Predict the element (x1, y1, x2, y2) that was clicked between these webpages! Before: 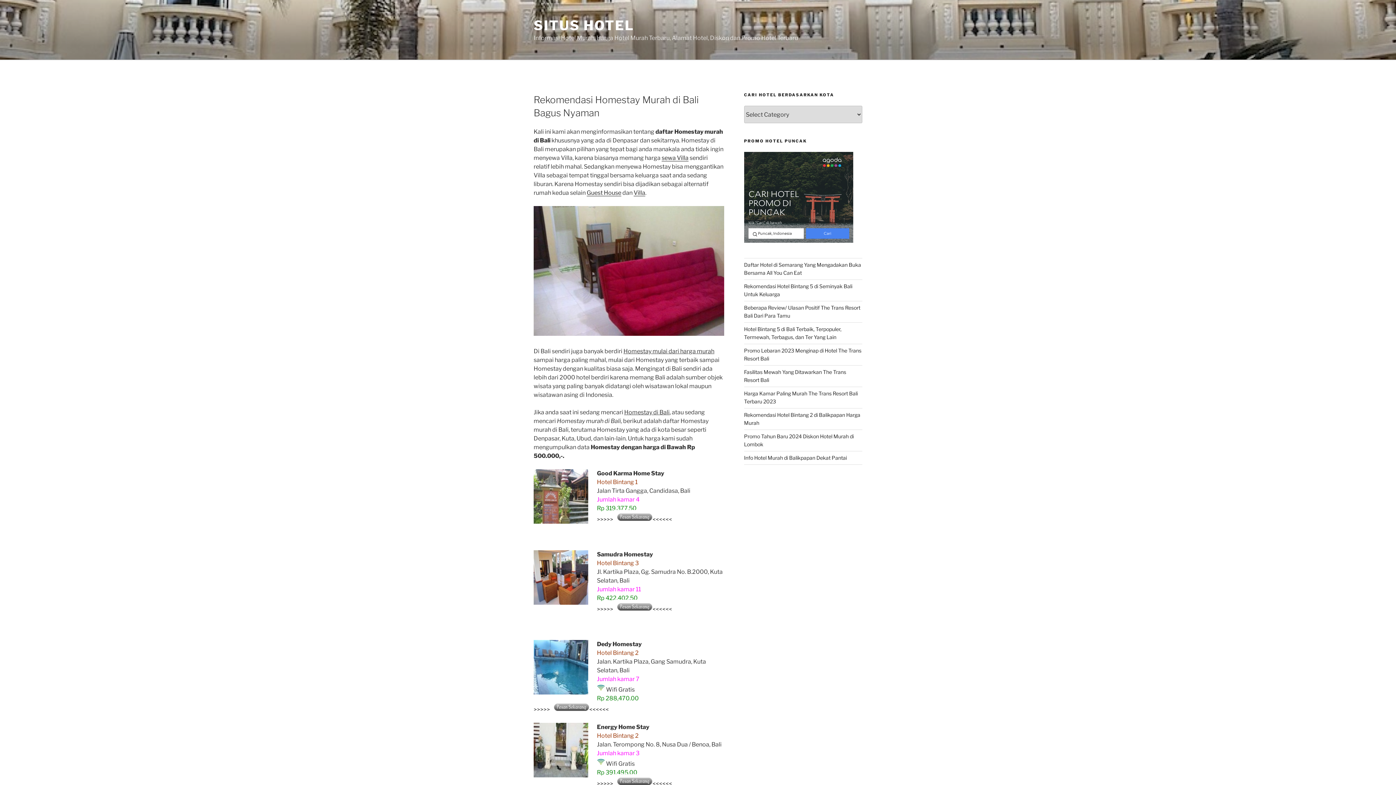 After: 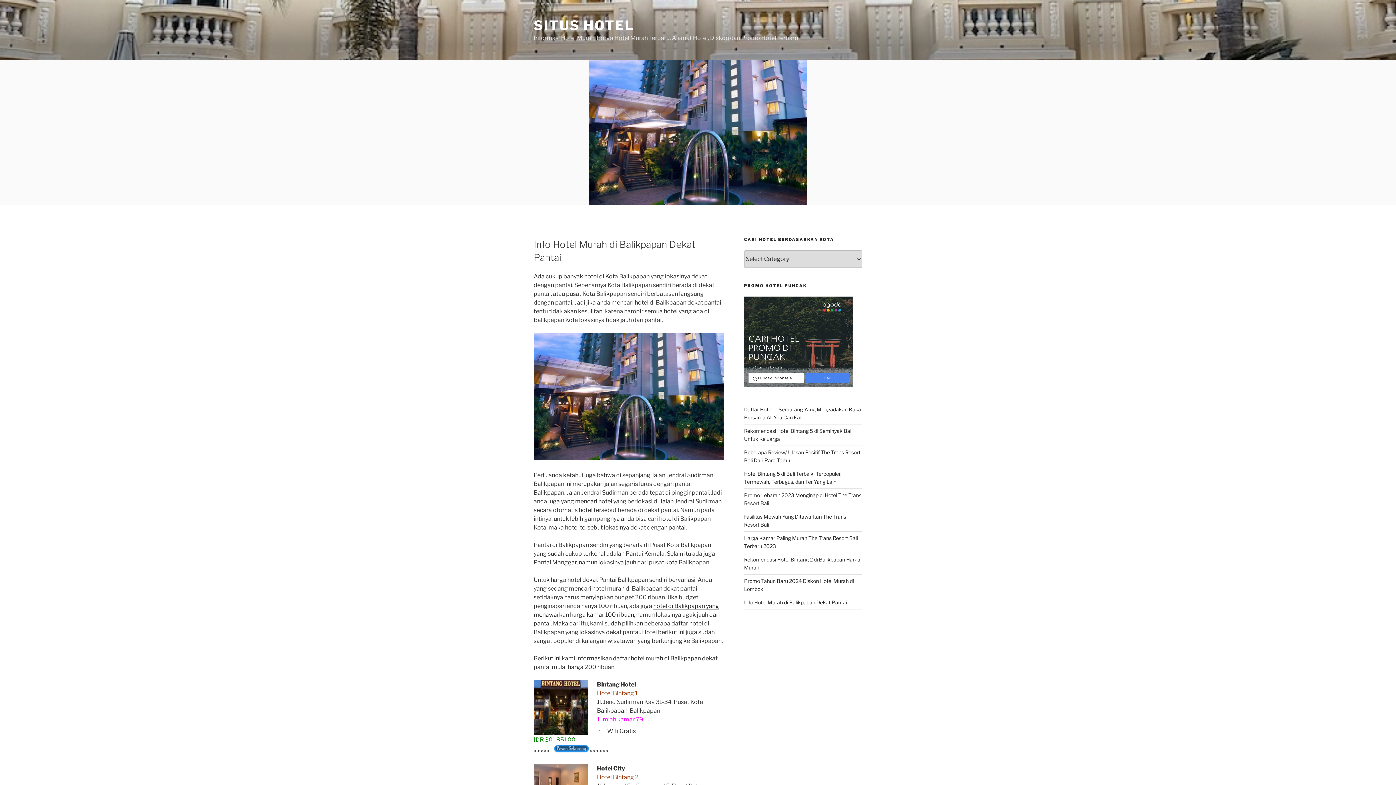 Action: bbox: (744, 454, 847, 461) label: Info Hotel Murah di Balikpapan Dekat Pantai